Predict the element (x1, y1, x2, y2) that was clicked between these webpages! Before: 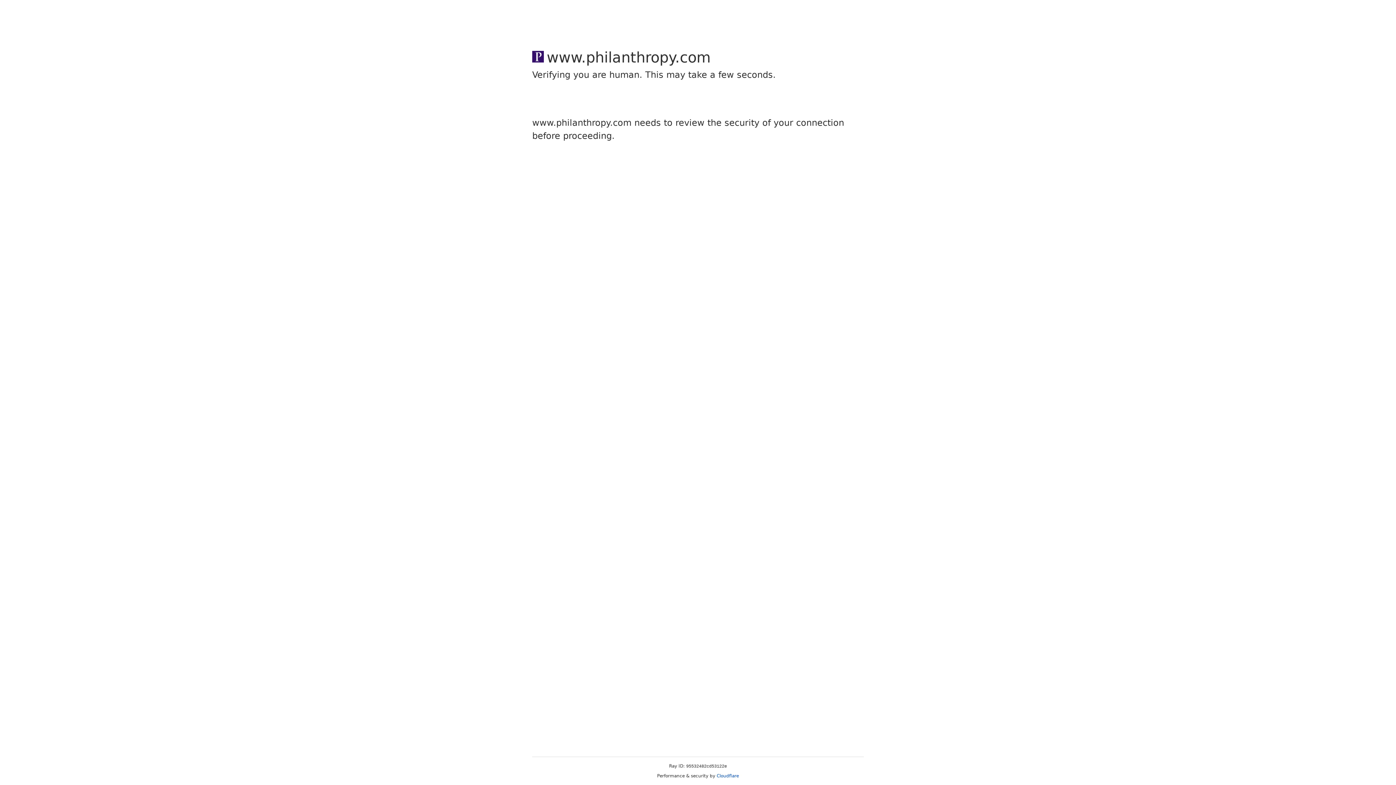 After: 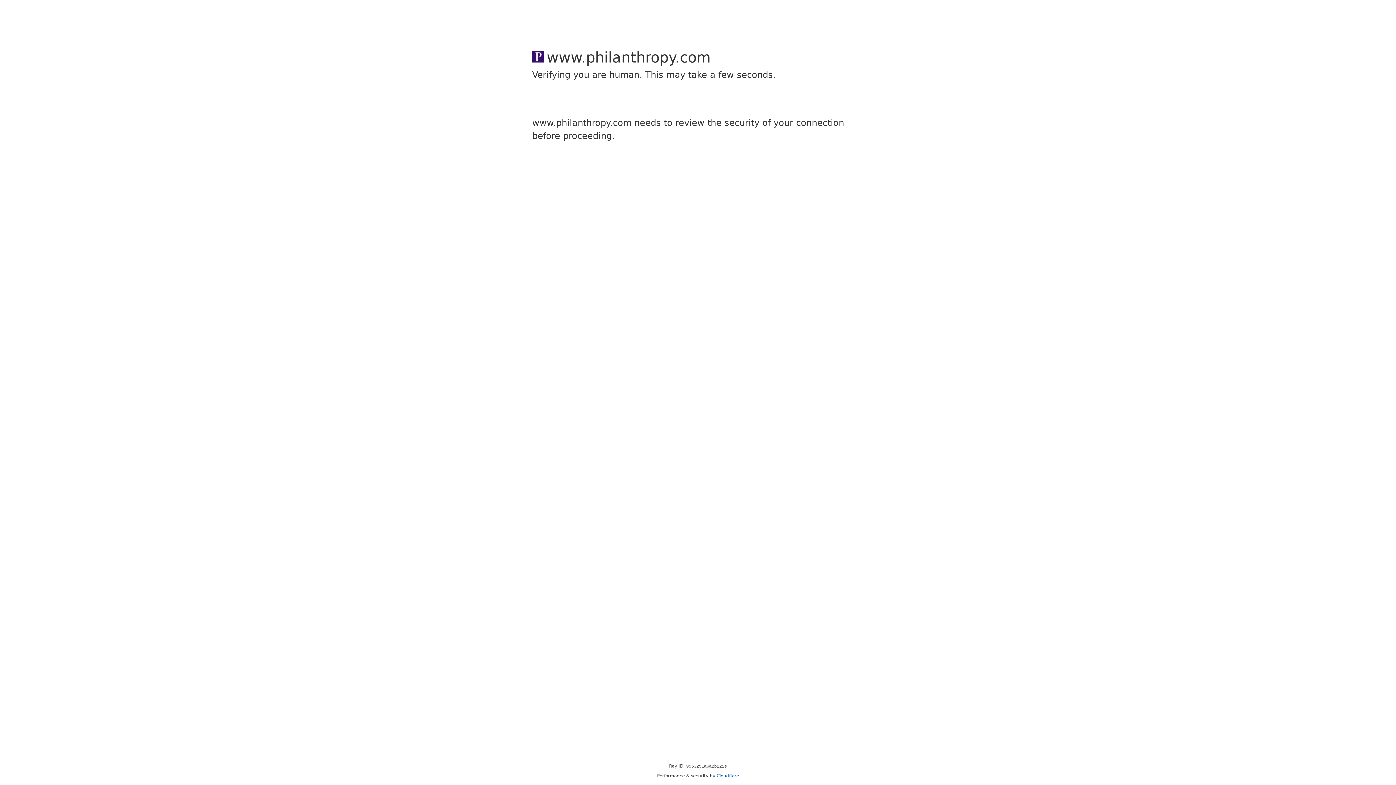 Action: bbox: (716, 773, 739, 778) label: Cloudflare